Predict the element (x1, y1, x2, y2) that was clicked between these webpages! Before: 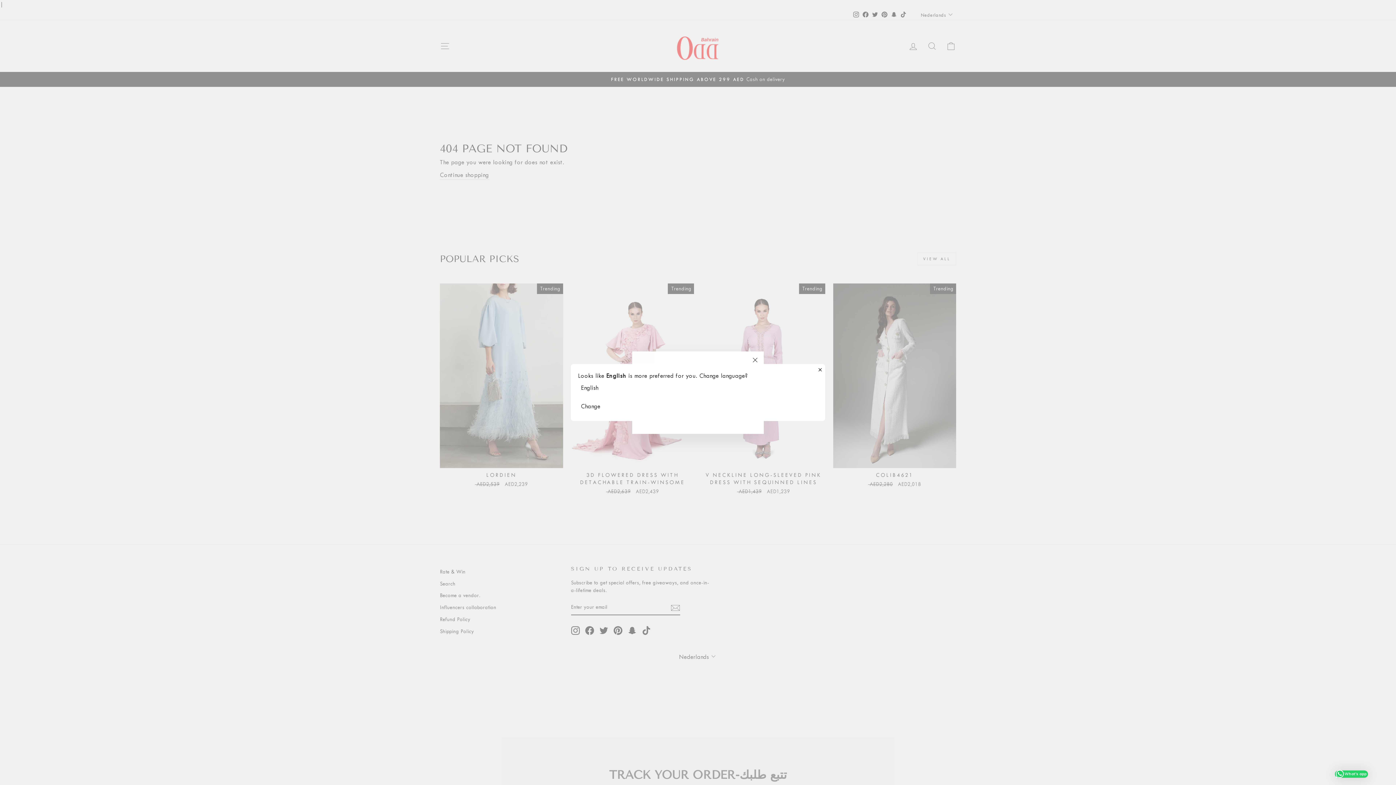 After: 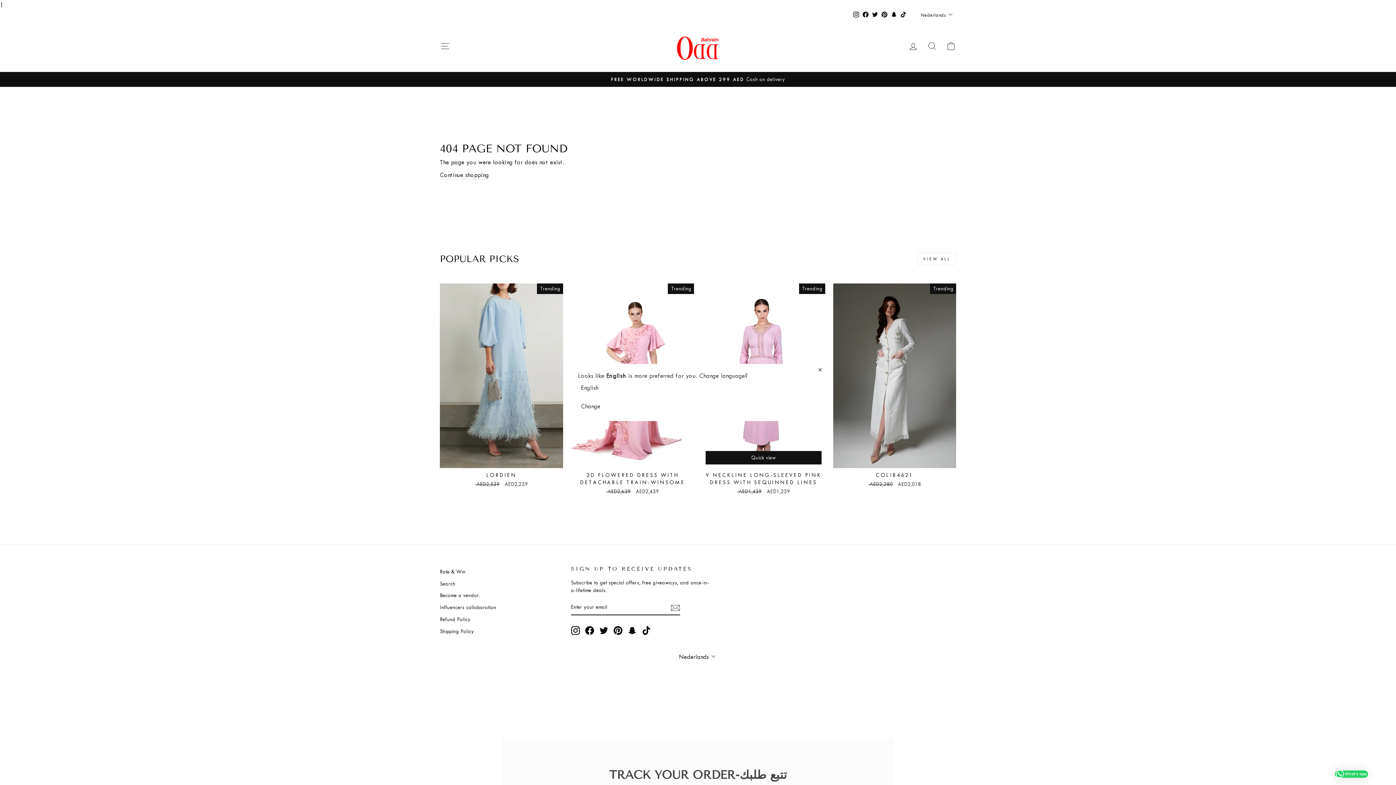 Action: label: "Close (esc)" bbox: (746, 351, 763, 369)